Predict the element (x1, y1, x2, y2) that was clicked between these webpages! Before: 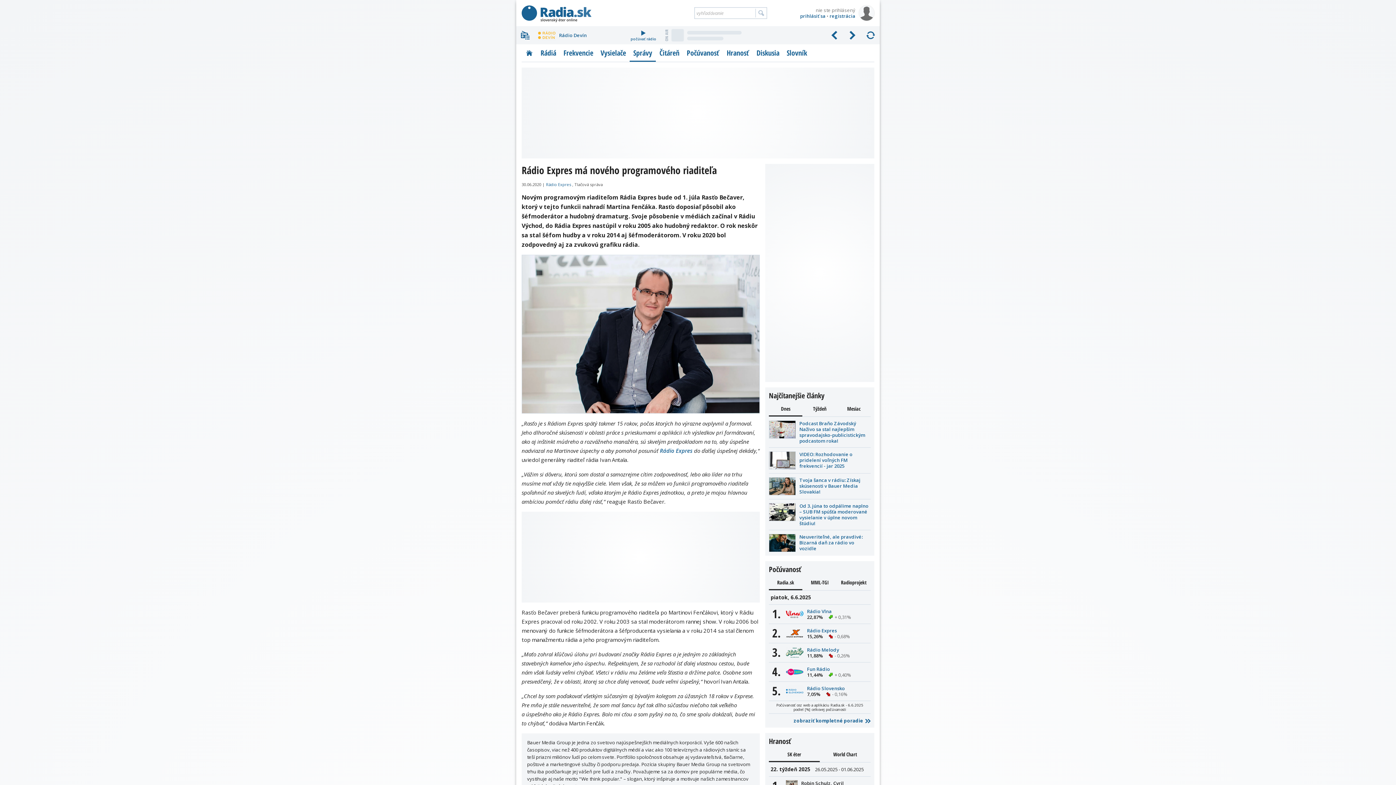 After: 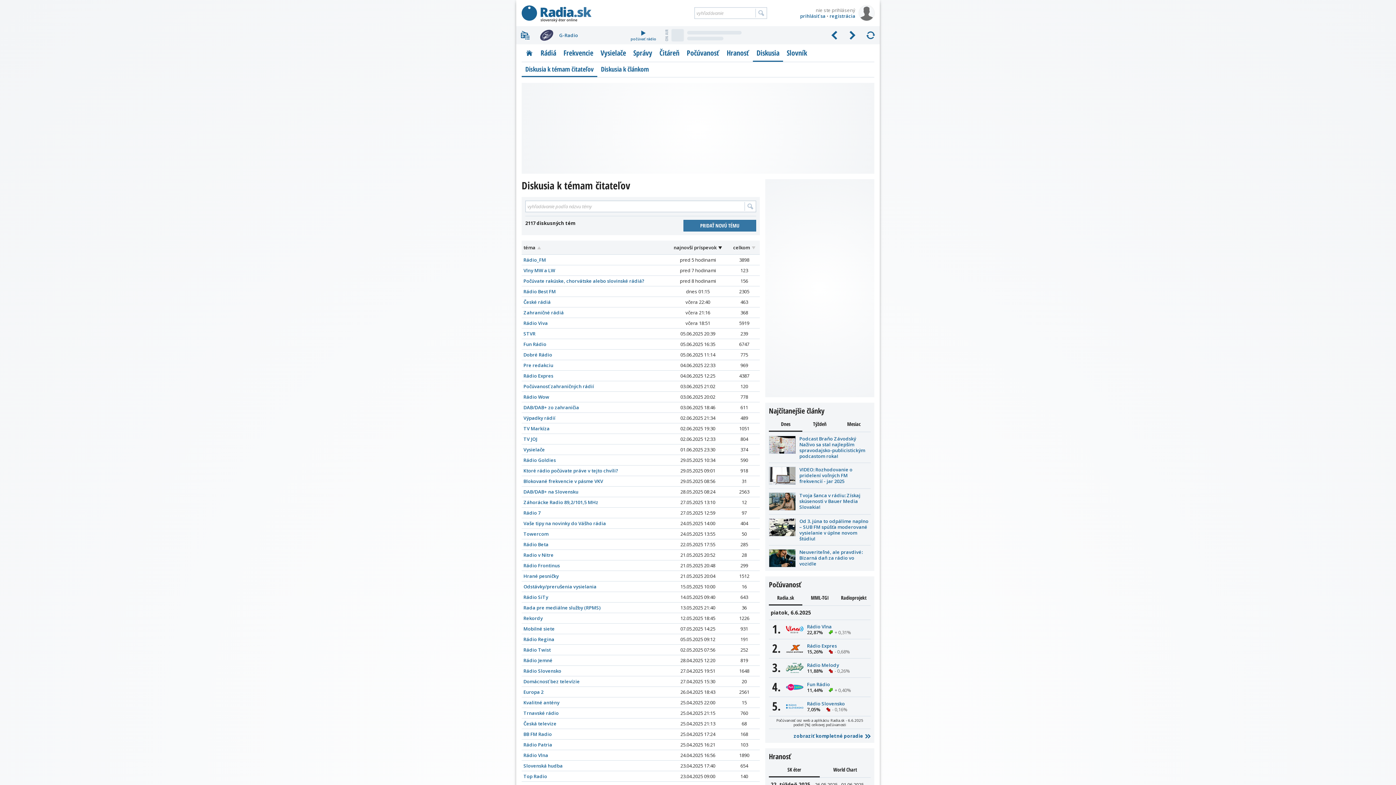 Action: label: Diskusia bbox: (753, 45, 783, 61)